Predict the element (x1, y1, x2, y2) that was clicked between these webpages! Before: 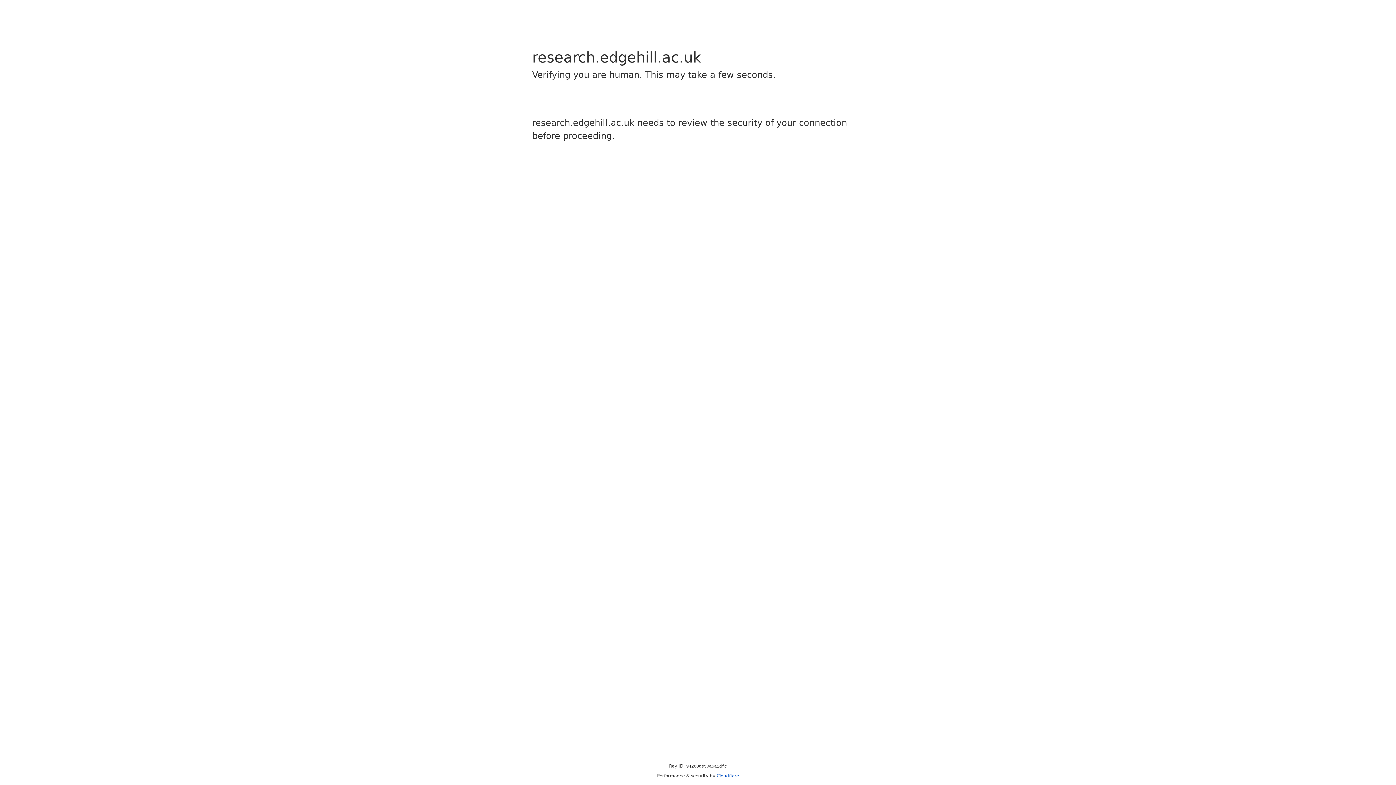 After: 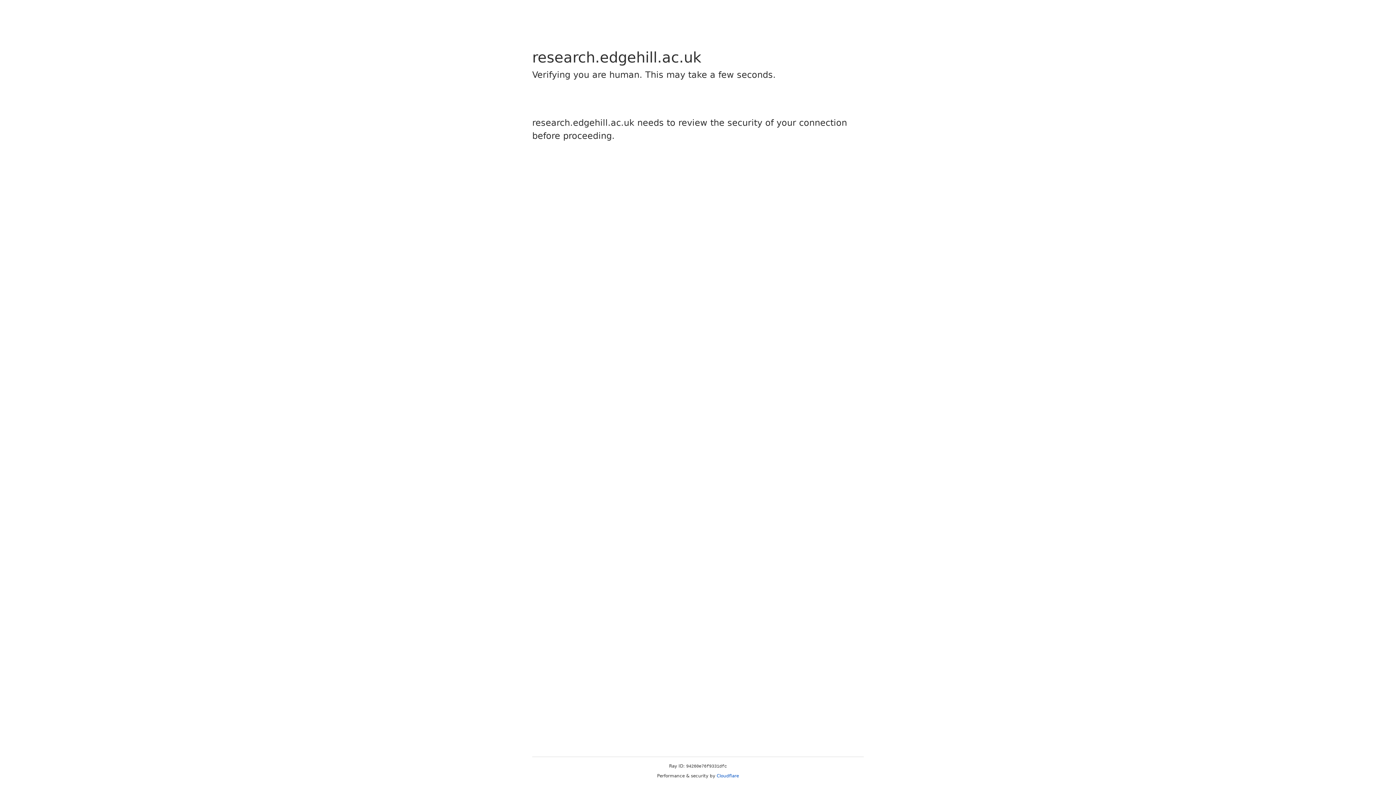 Action: label: Cloudflare bbox: (716, 773, 739, 778)